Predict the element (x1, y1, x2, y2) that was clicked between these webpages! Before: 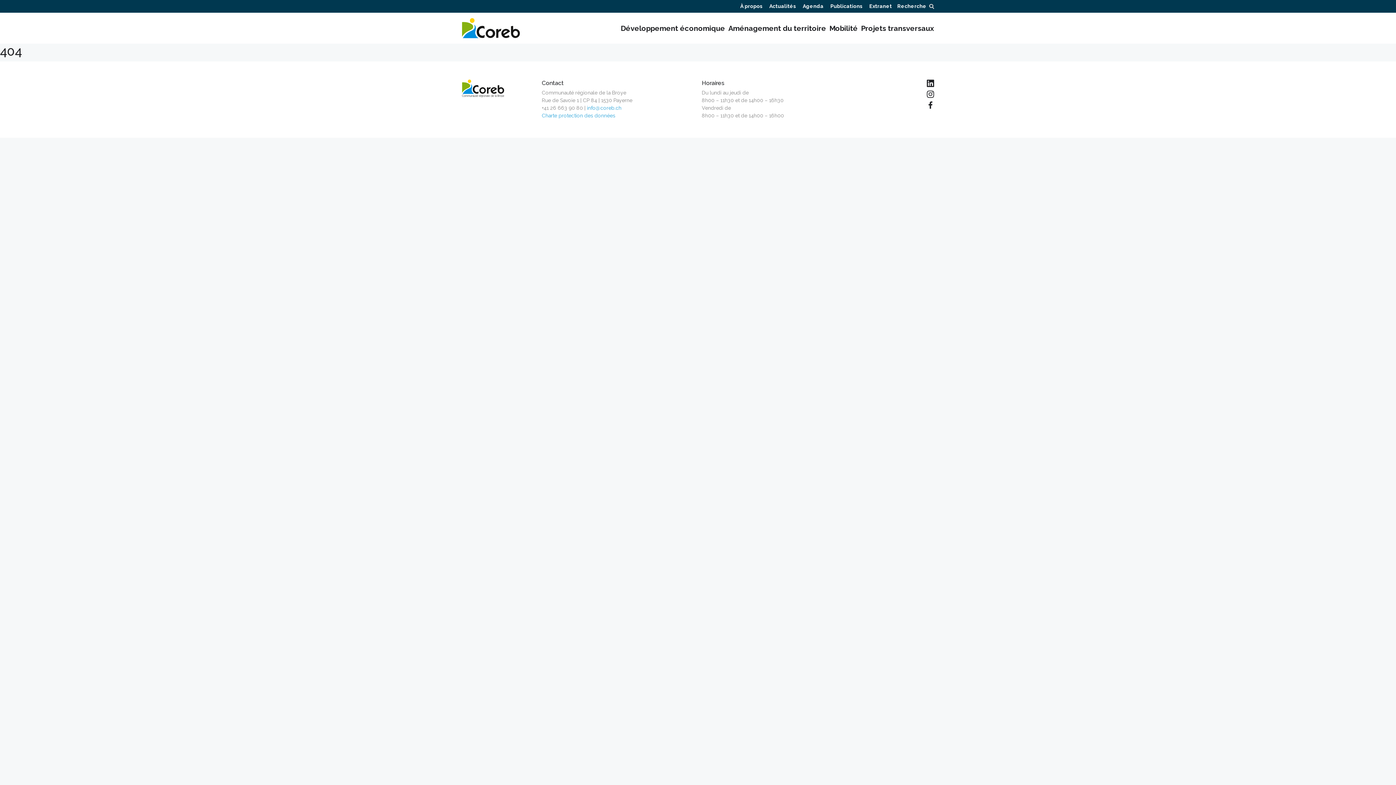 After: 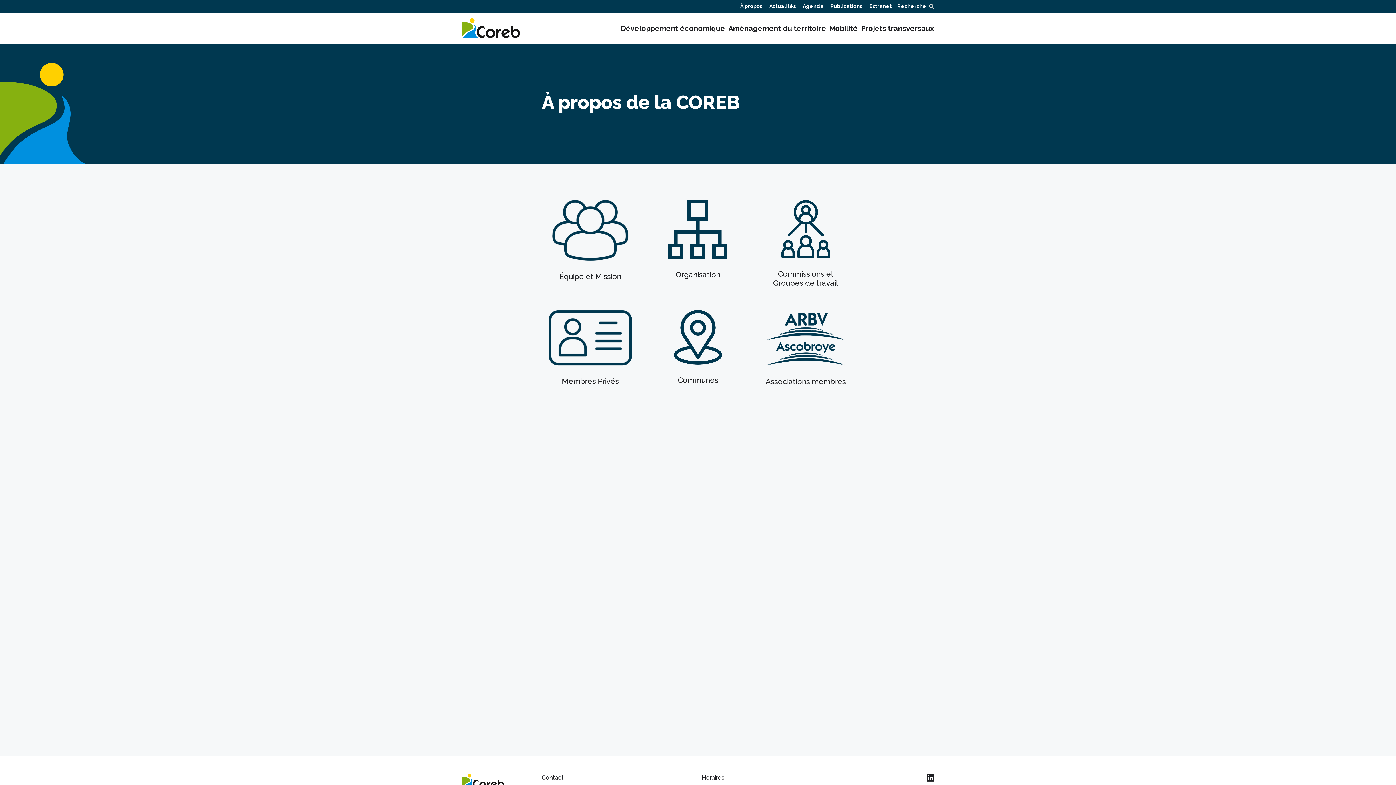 Action: bbox: (735, 3, 762, 9) label: À propos